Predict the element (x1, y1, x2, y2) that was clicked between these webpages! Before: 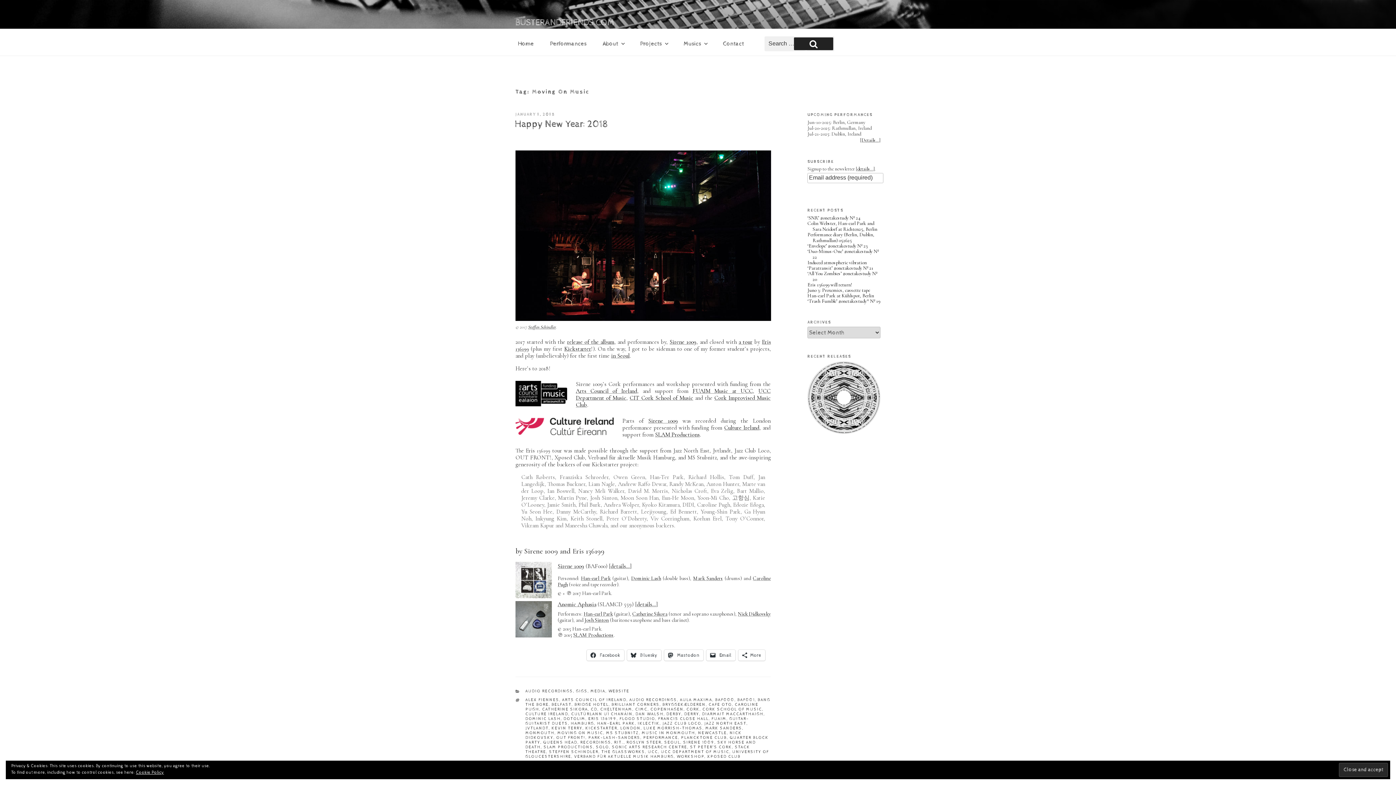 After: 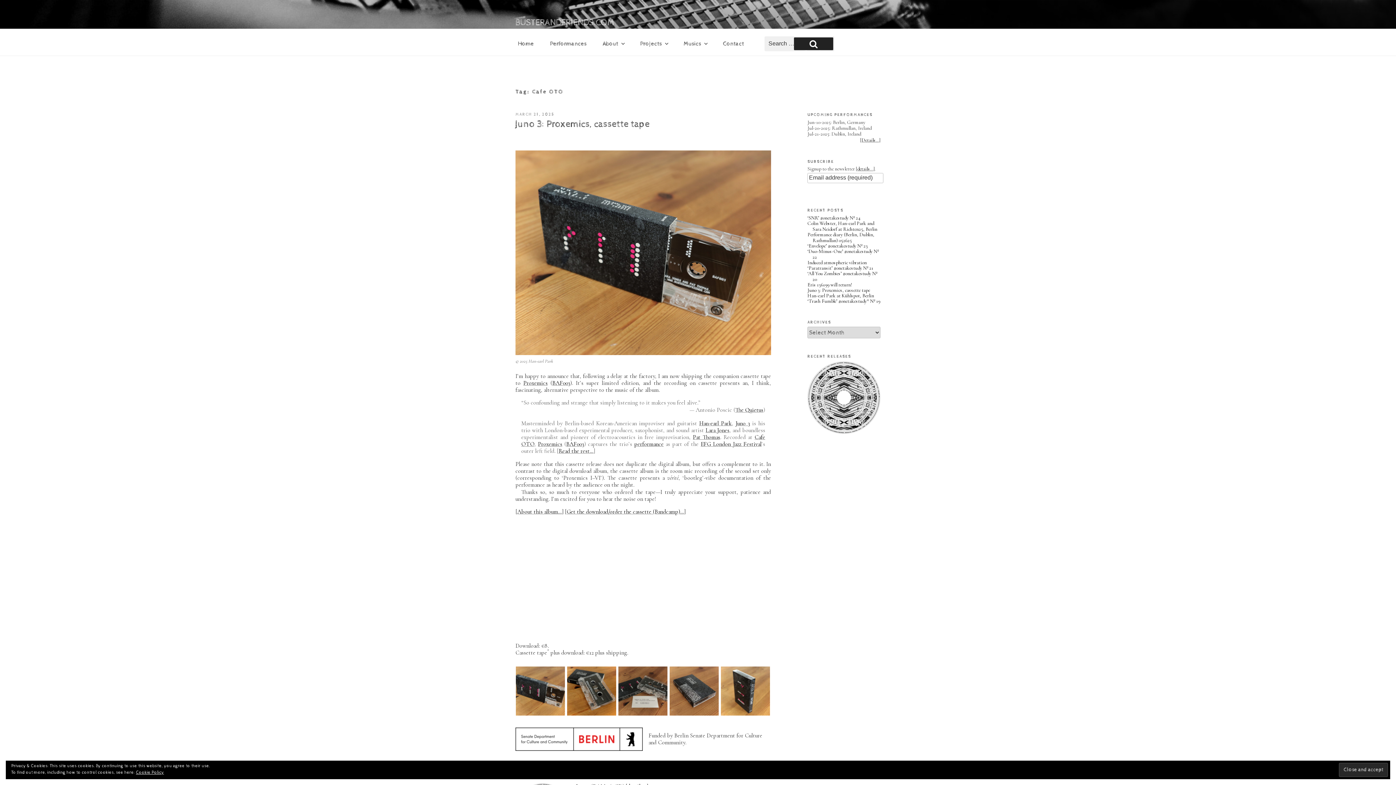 Action: label: CAFE OTO bbox: (708, 702, 732, 707)